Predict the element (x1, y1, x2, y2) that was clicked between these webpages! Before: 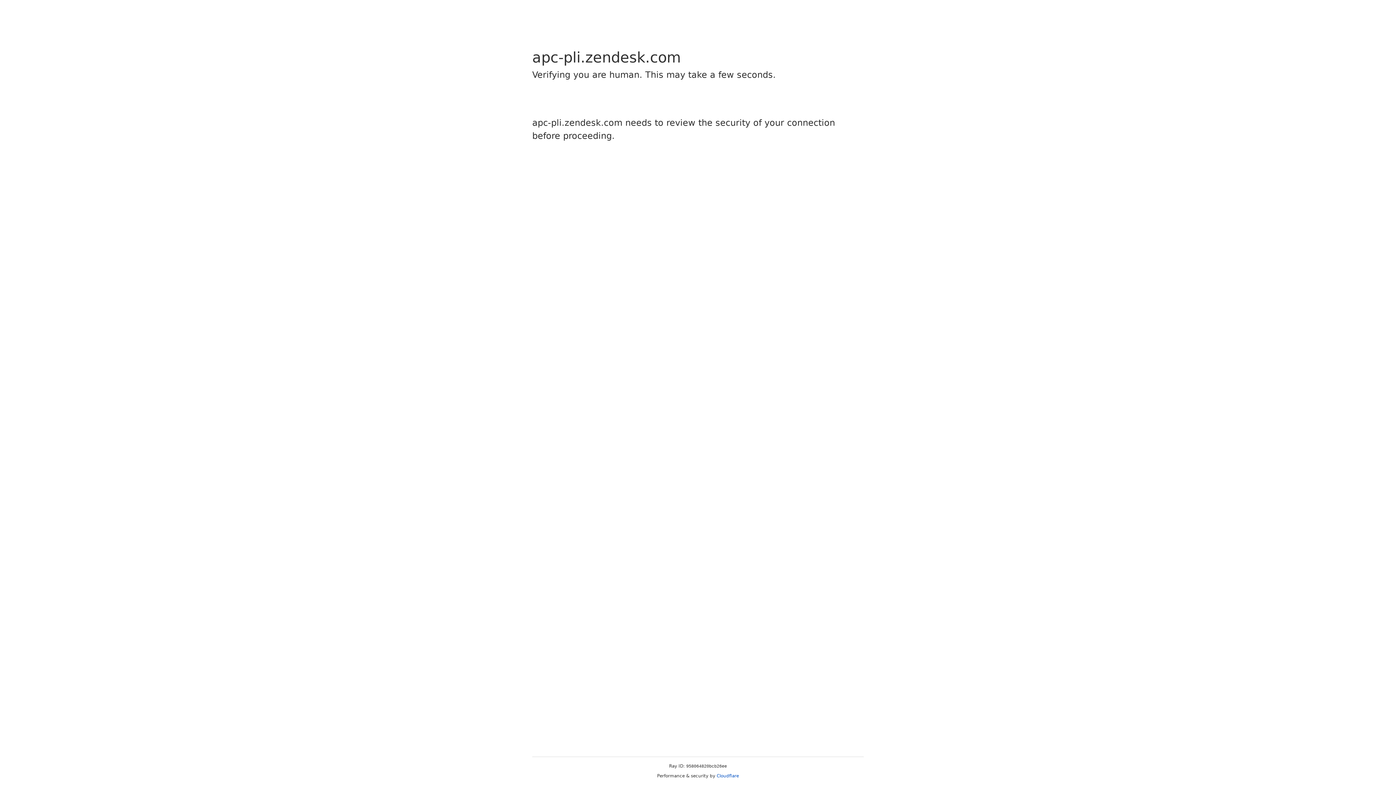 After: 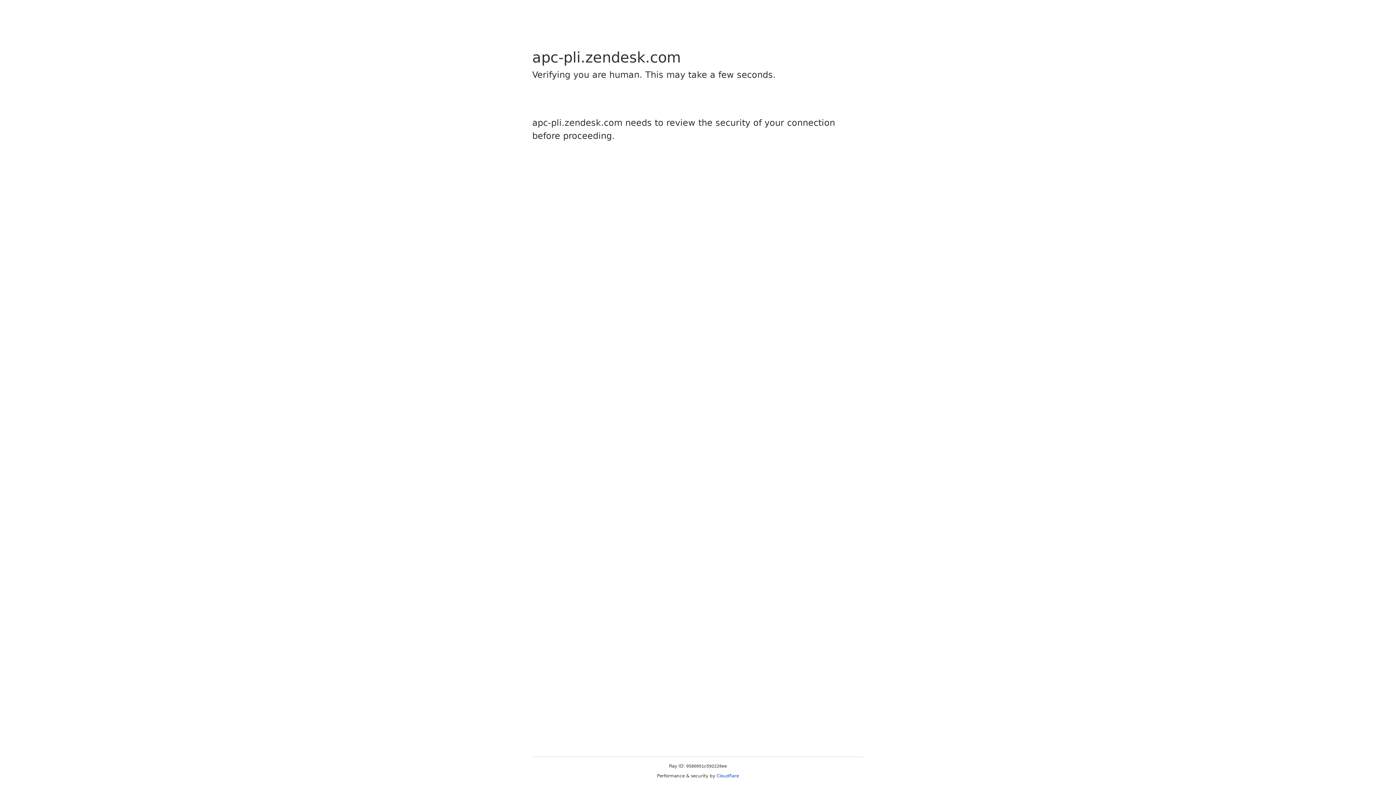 Action: label: Cloudflare bbox: (716, 773, 739, 778)